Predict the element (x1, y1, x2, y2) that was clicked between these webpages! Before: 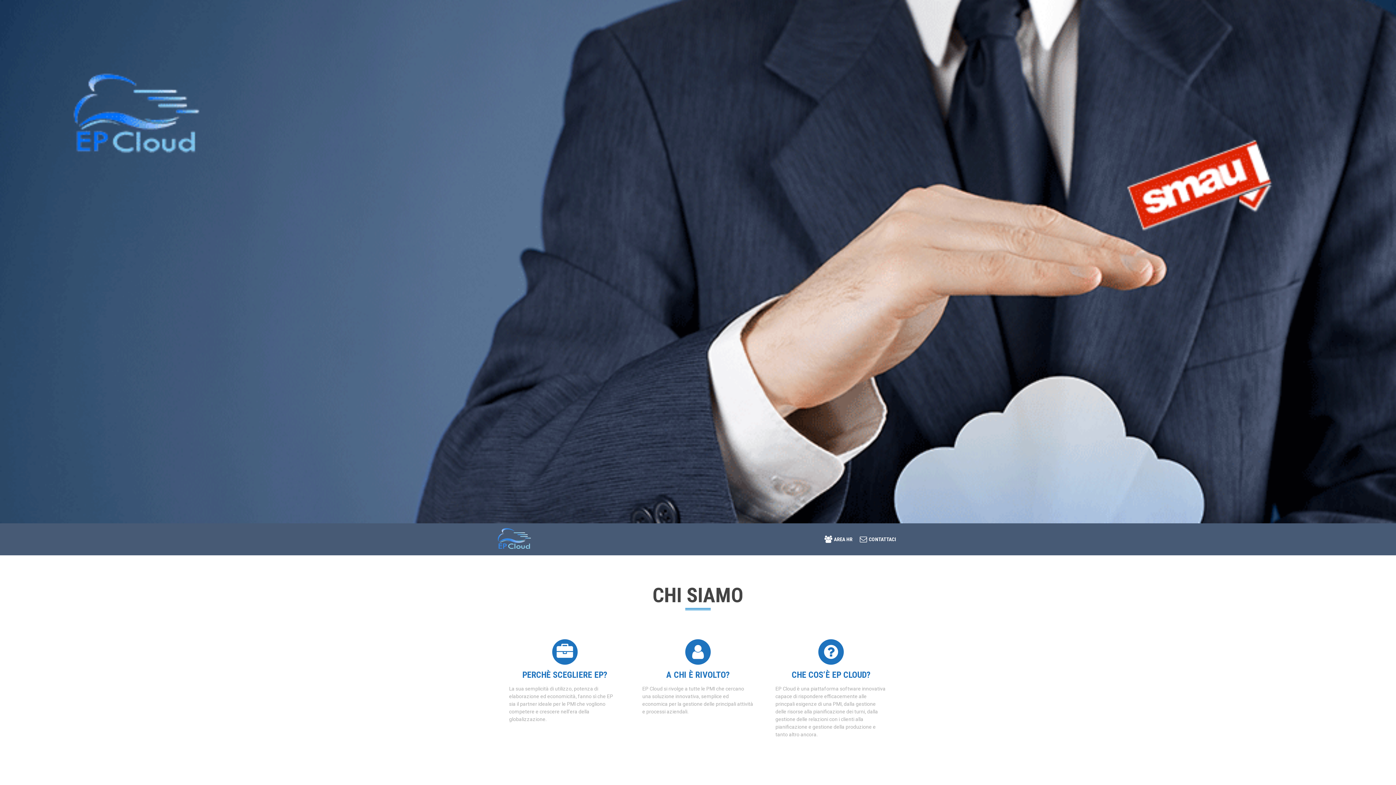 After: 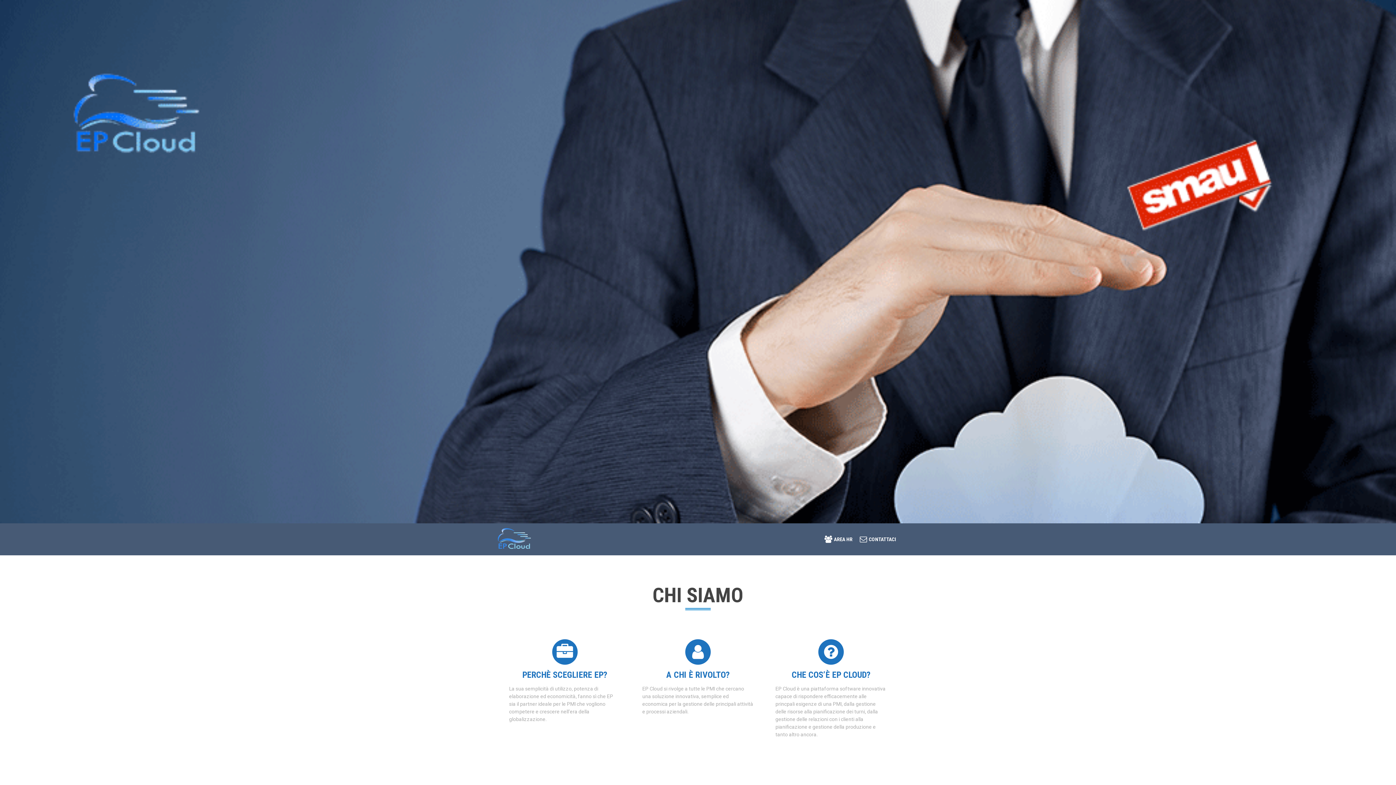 Action: bbox: (496, 536, 532, 542)